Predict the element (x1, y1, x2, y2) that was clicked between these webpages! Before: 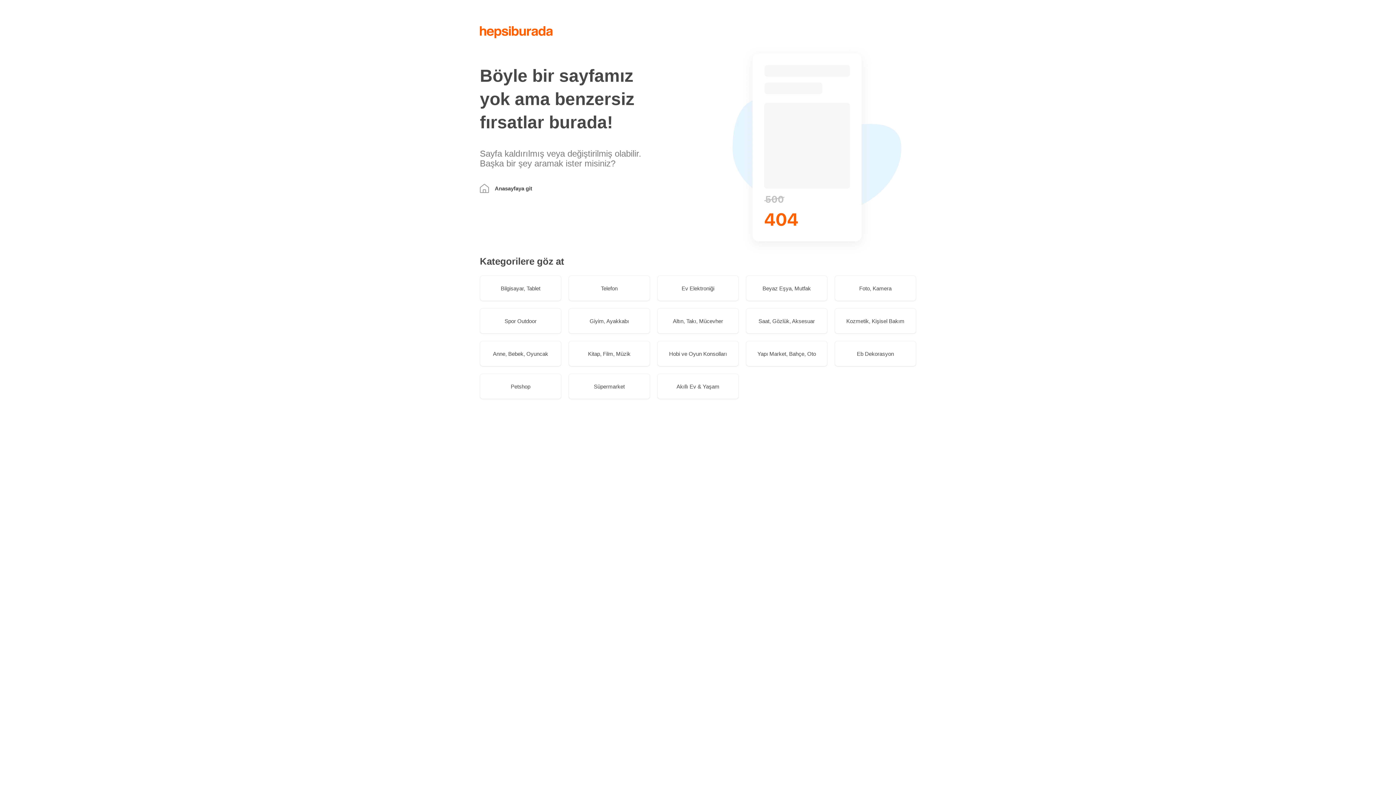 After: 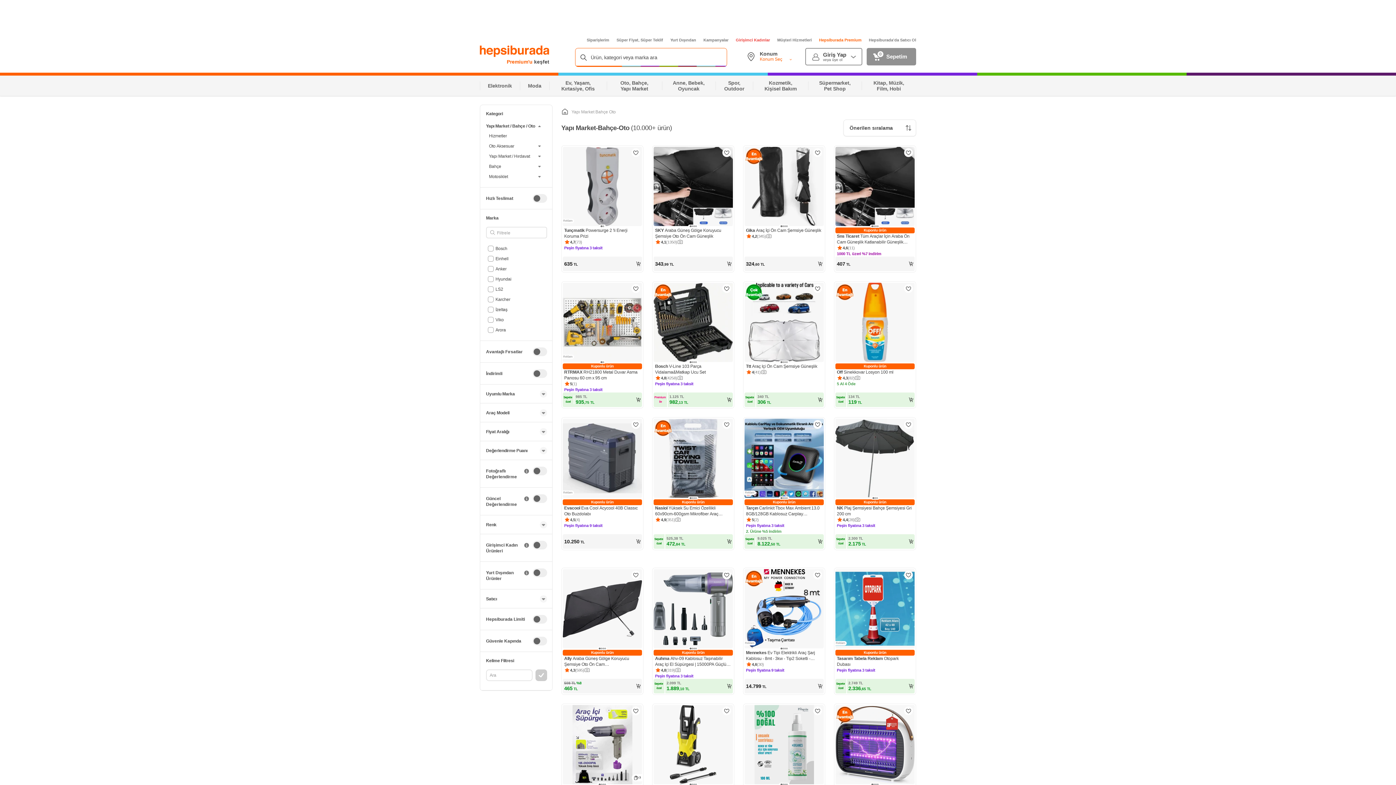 Action: label: Yapı Market, Bahçe, Oto bbox: (746, 341, 827, 366)